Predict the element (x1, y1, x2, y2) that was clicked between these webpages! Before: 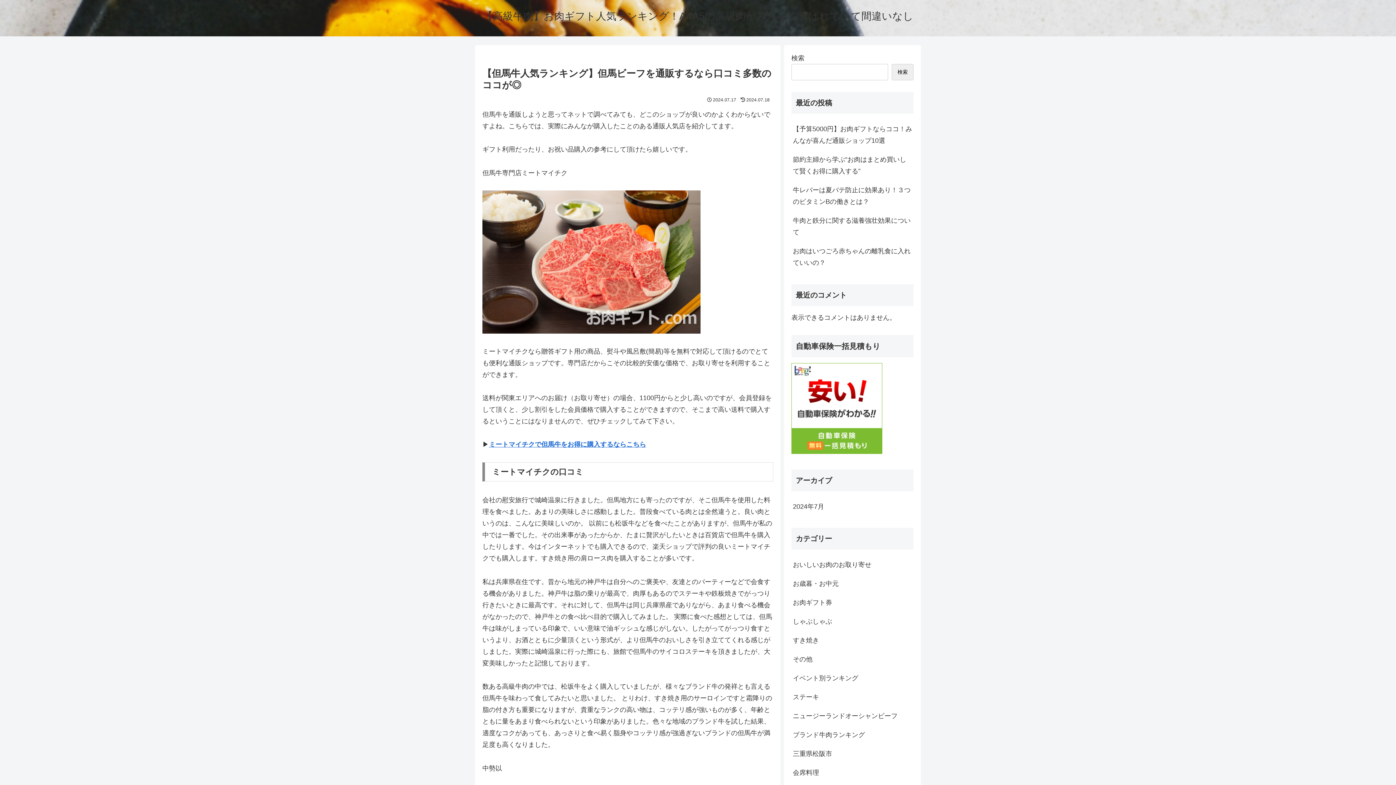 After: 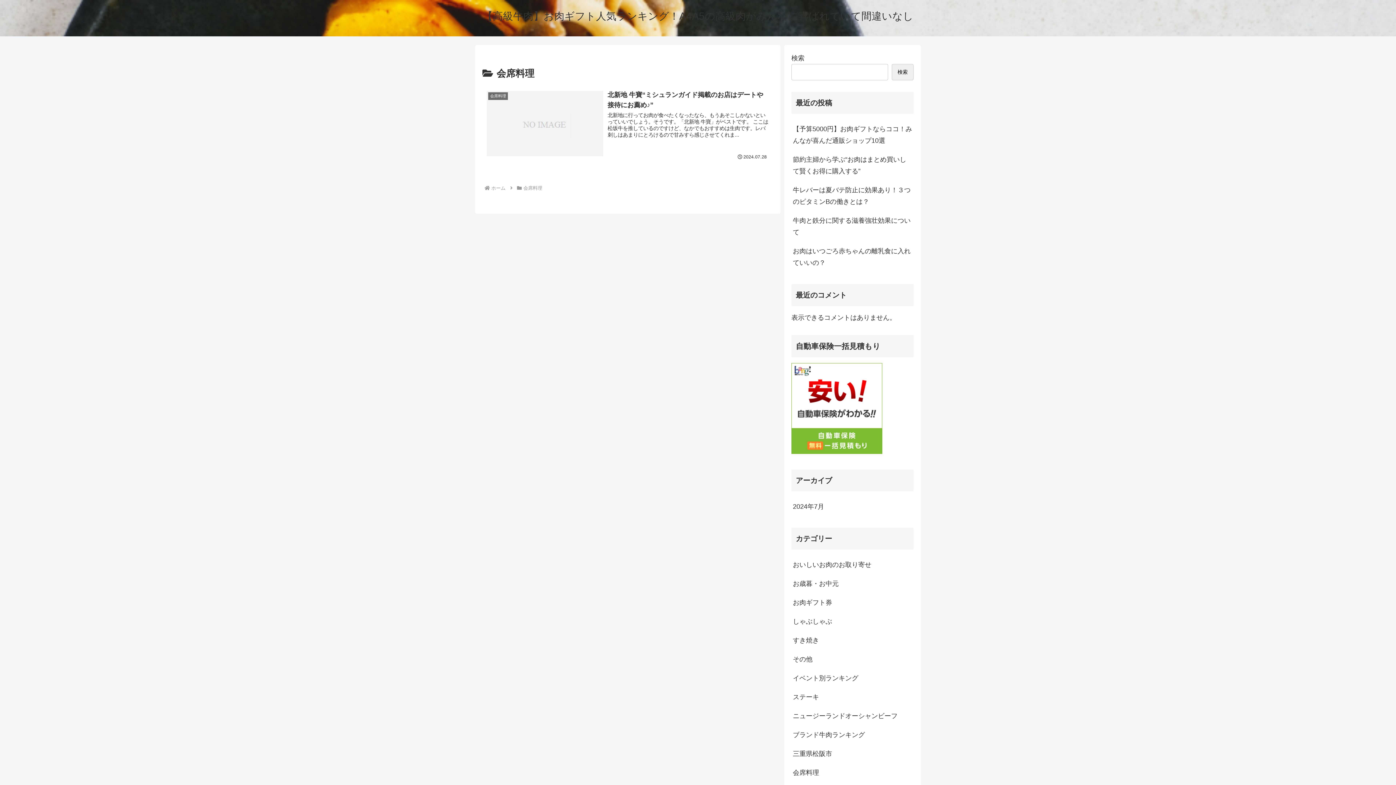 Action: label: 会席料理 bbox: (791, 763, 913, 782)